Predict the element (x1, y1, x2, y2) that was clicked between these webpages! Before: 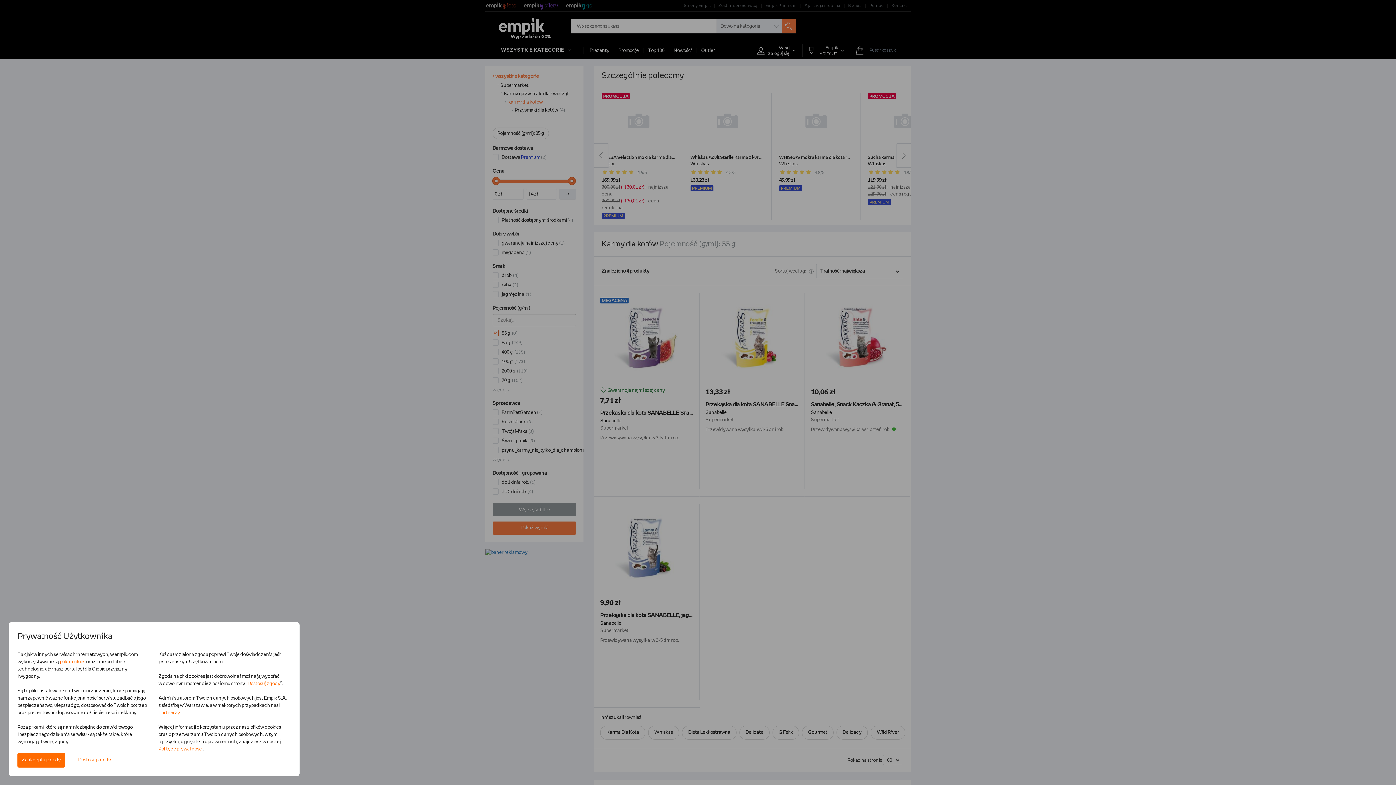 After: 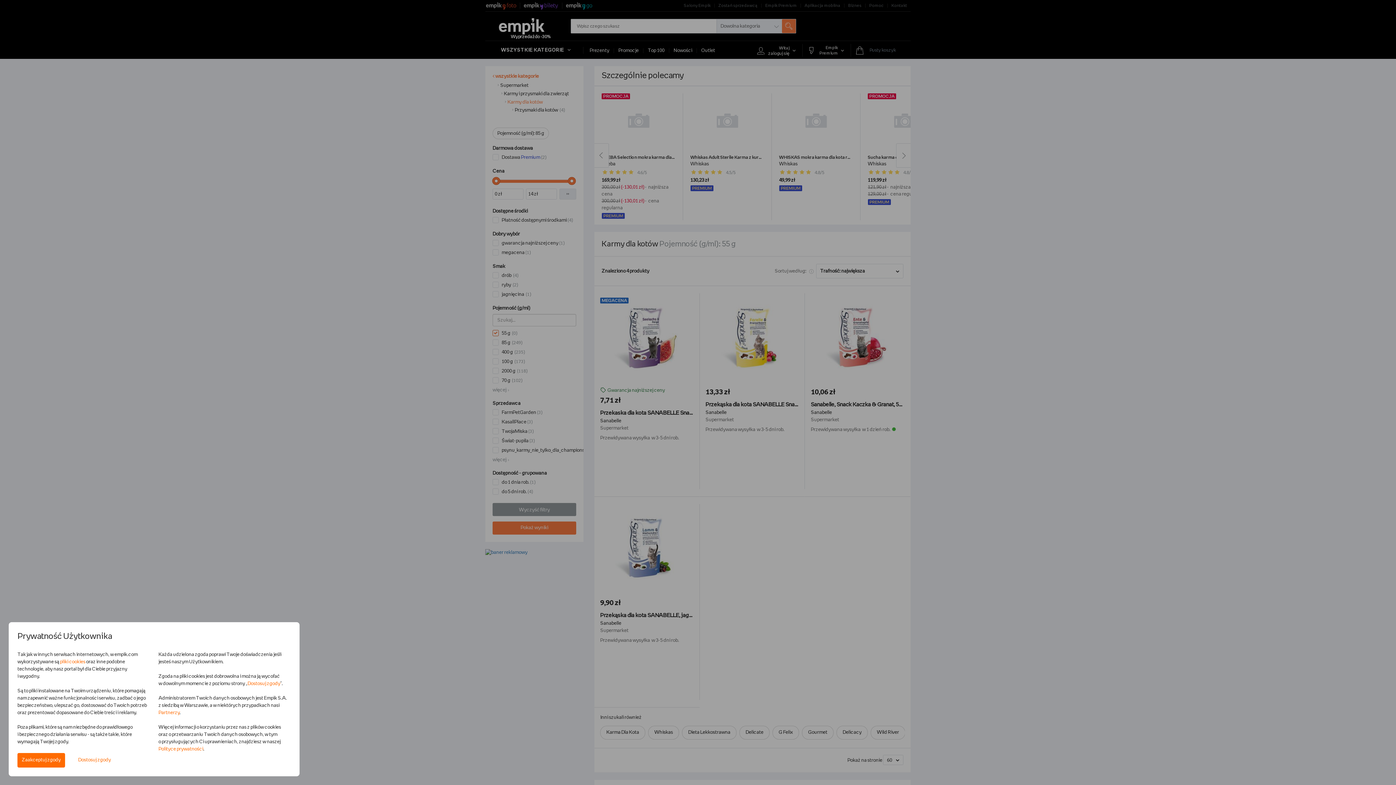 Action: bbox: (247, 681, 280, 686) label: Dostosuj zgody